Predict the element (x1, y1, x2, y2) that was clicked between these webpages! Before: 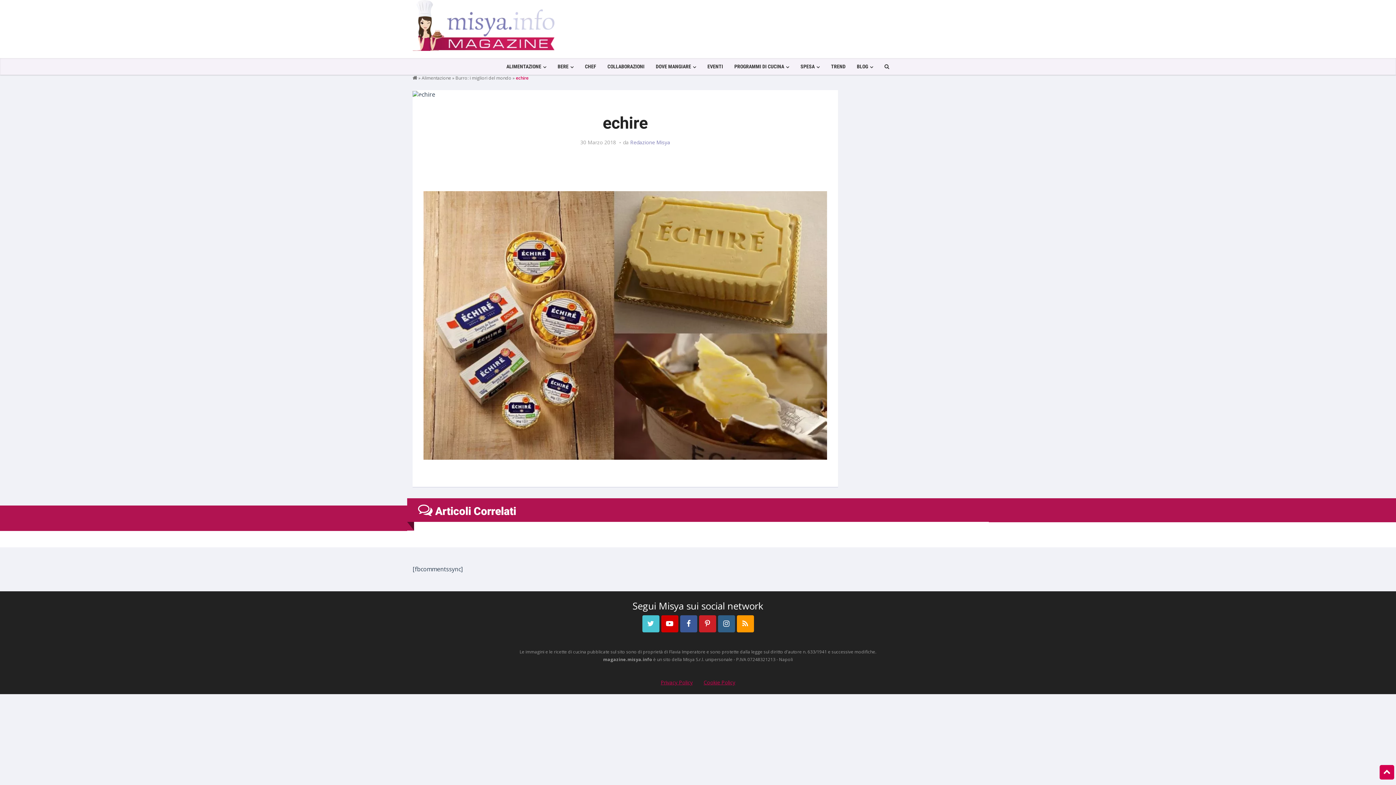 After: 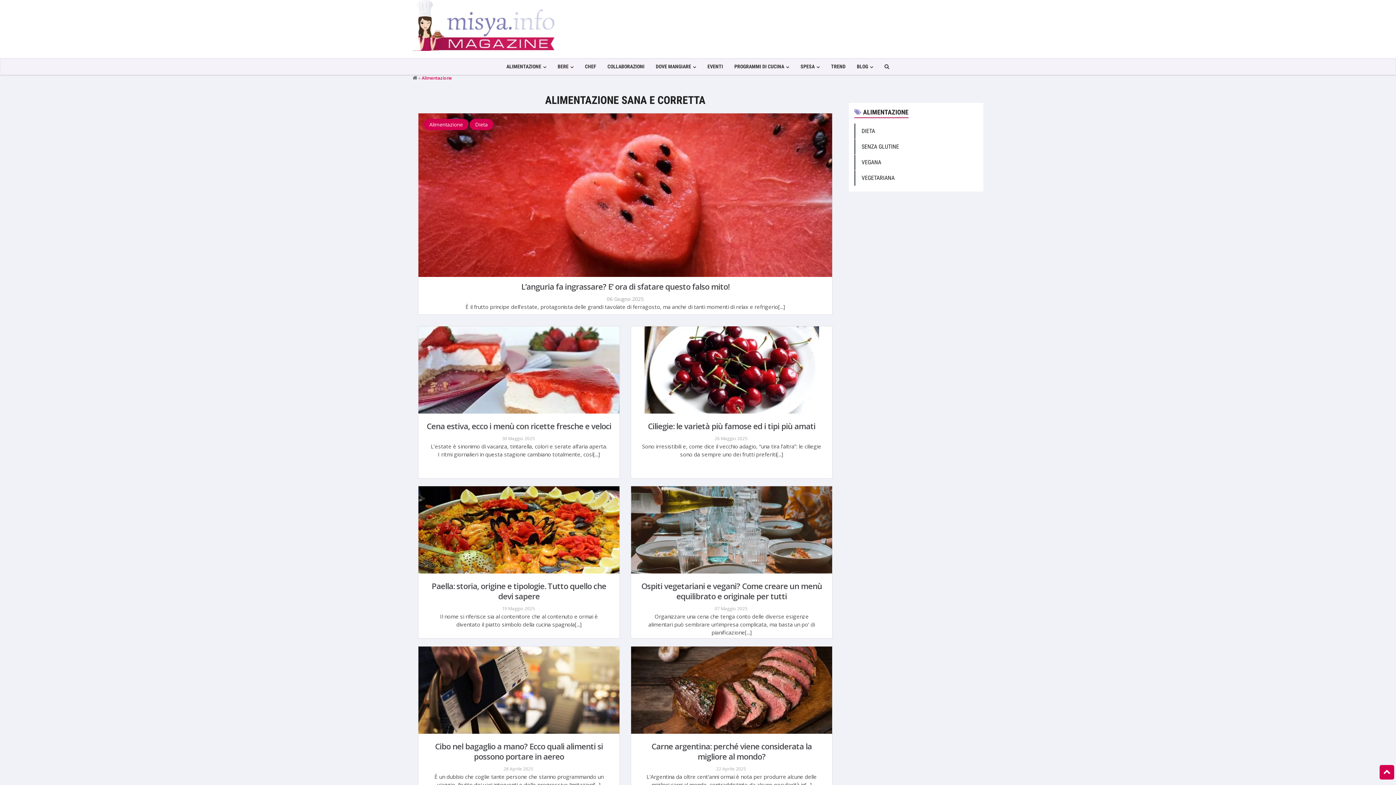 Action: bbox: (501, 58, 552, 74) label: ALIMENTAZIONE